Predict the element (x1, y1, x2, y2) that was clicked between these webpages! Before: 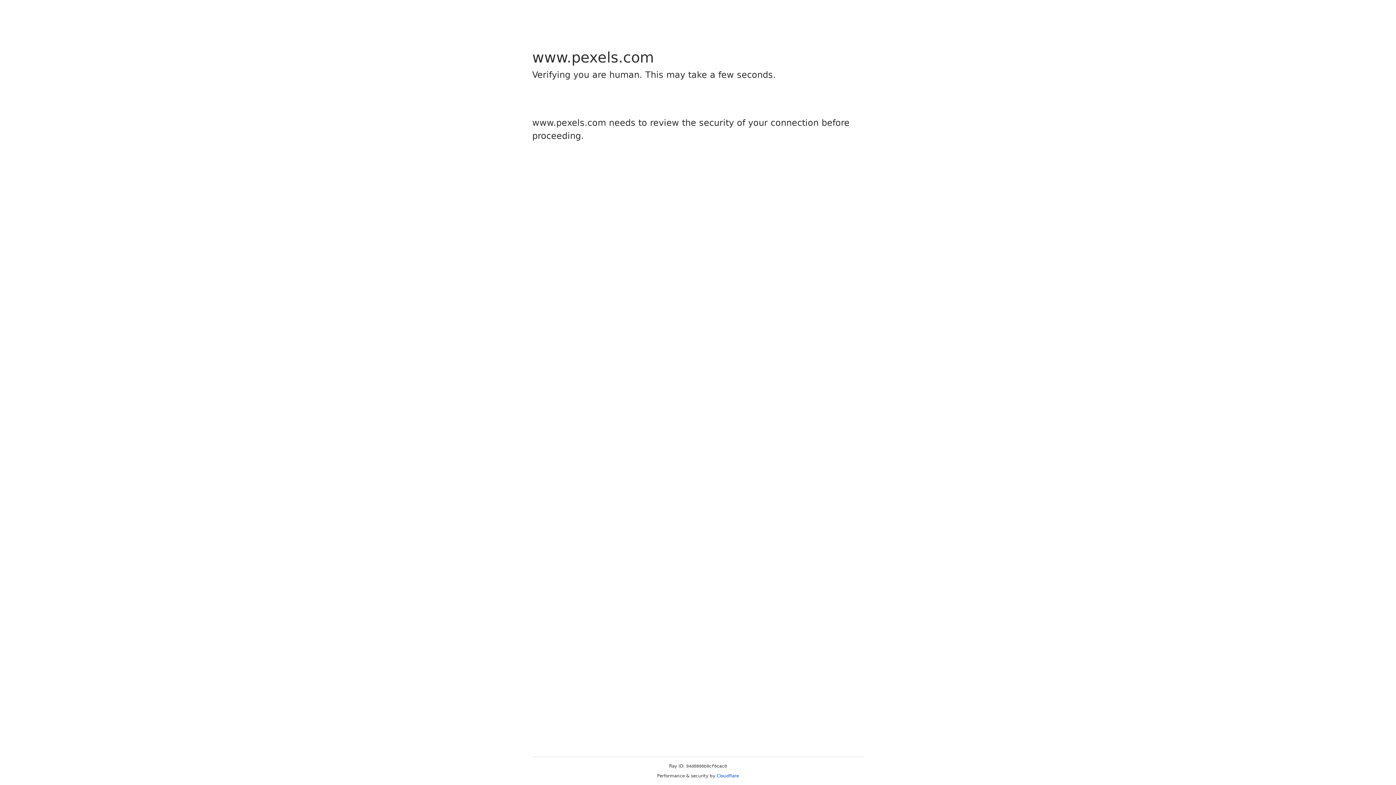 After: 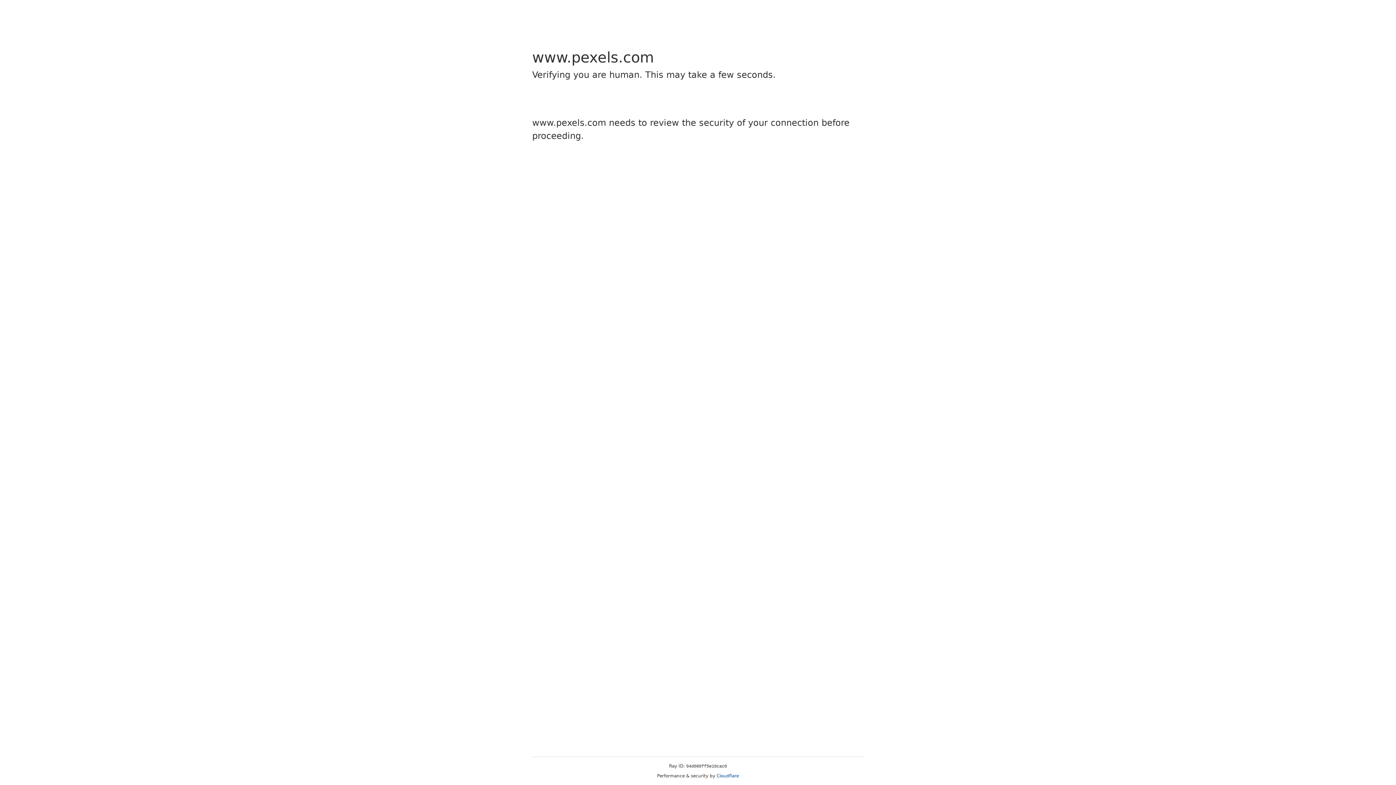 Action: bbox: (716, 773, 739, 778) label: Cloudflare